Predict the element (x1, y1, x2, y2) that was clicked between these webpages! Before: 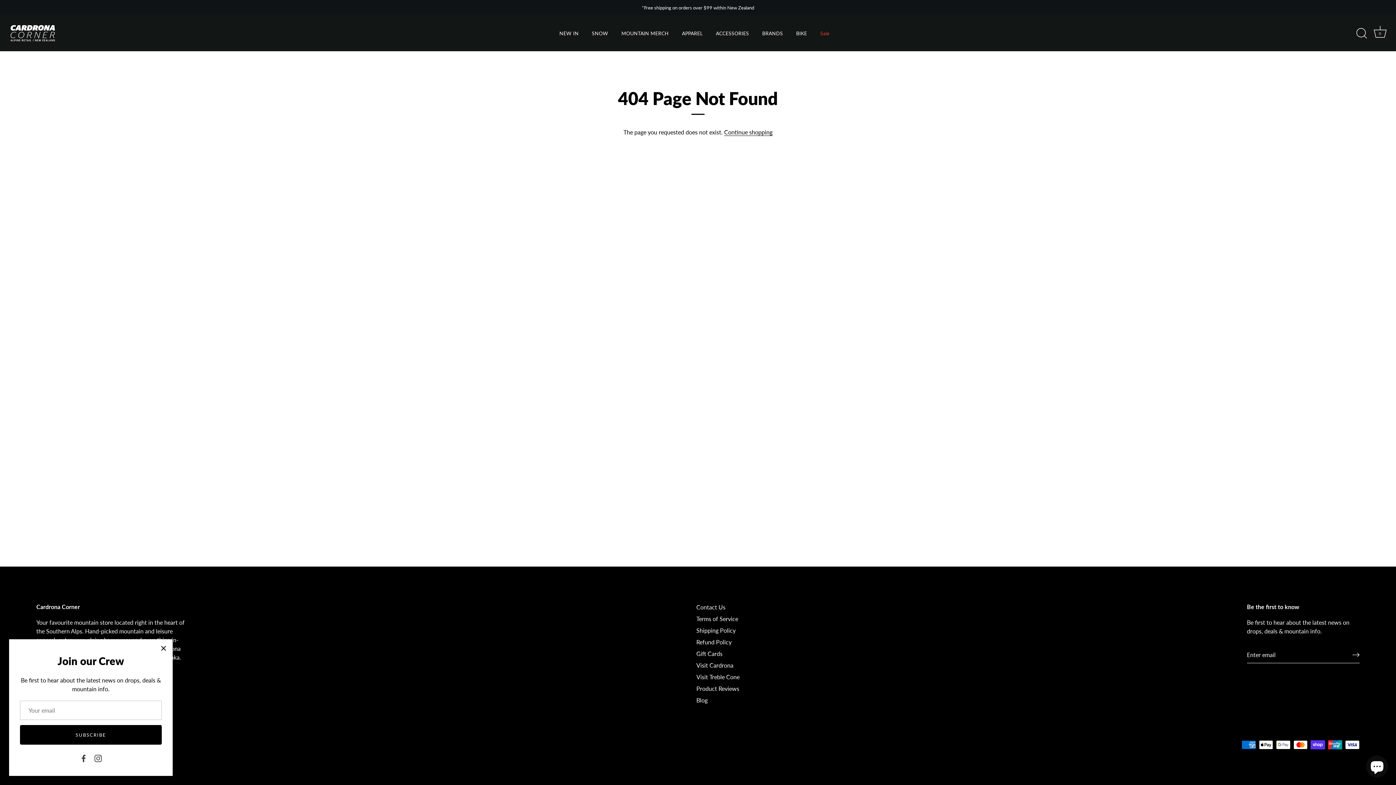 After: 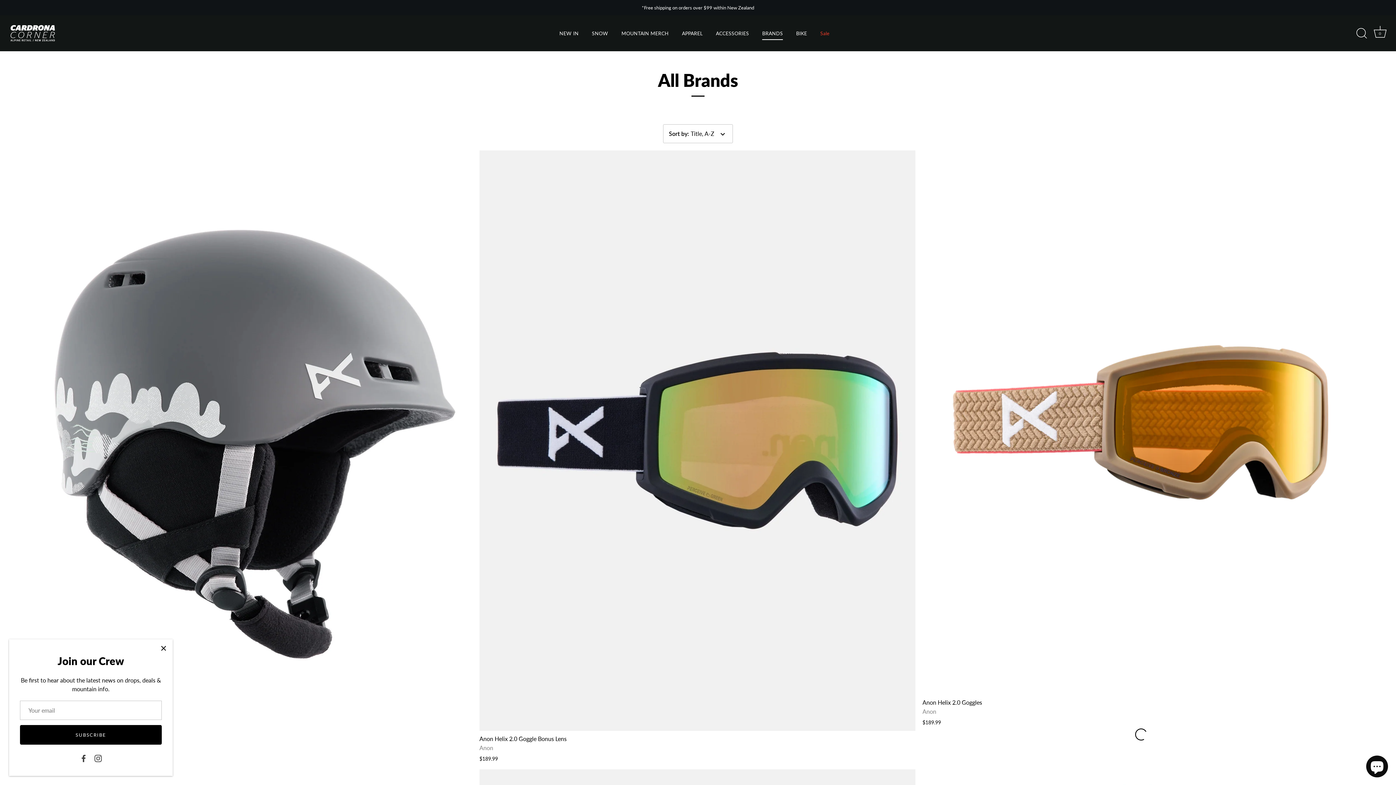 Action: label: BRANDS bbox: (756, 26, 789, 40)